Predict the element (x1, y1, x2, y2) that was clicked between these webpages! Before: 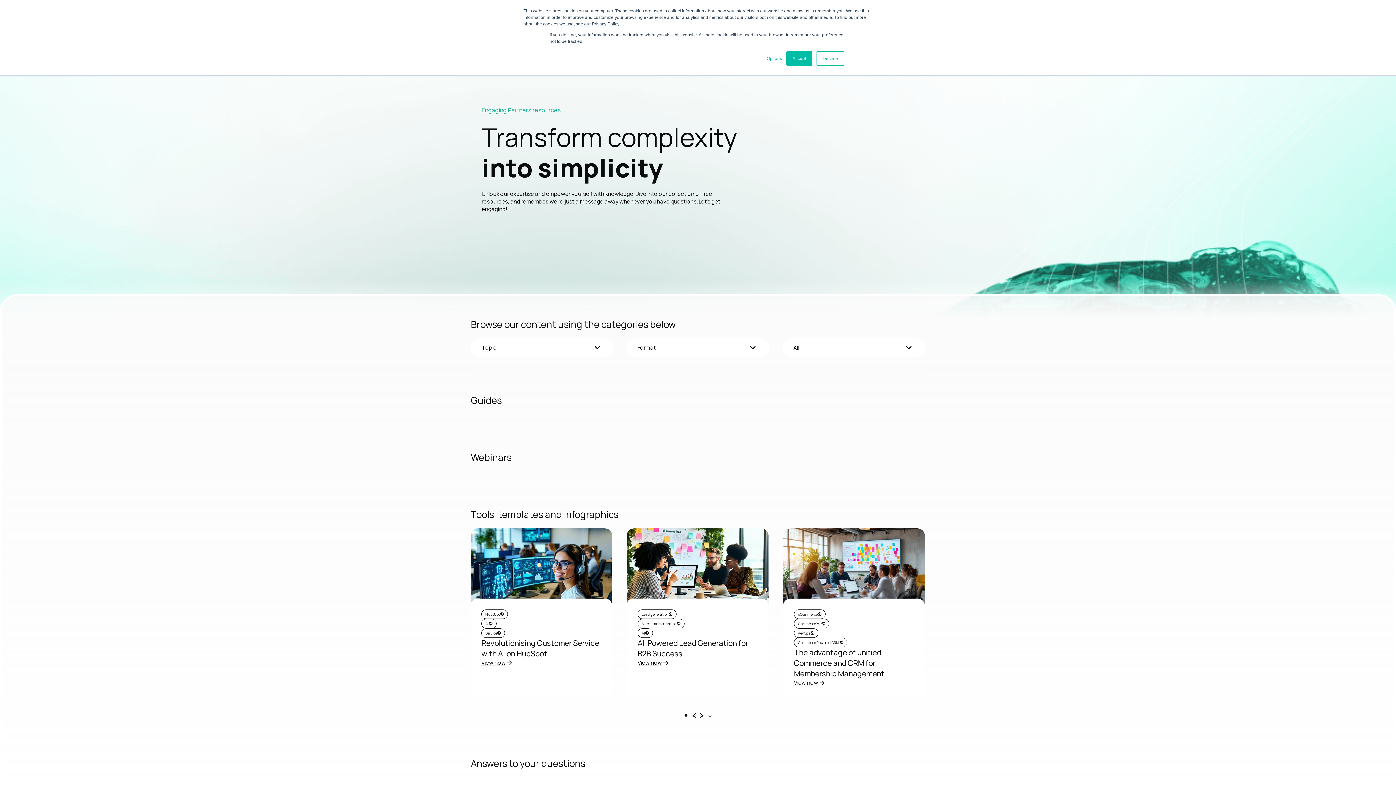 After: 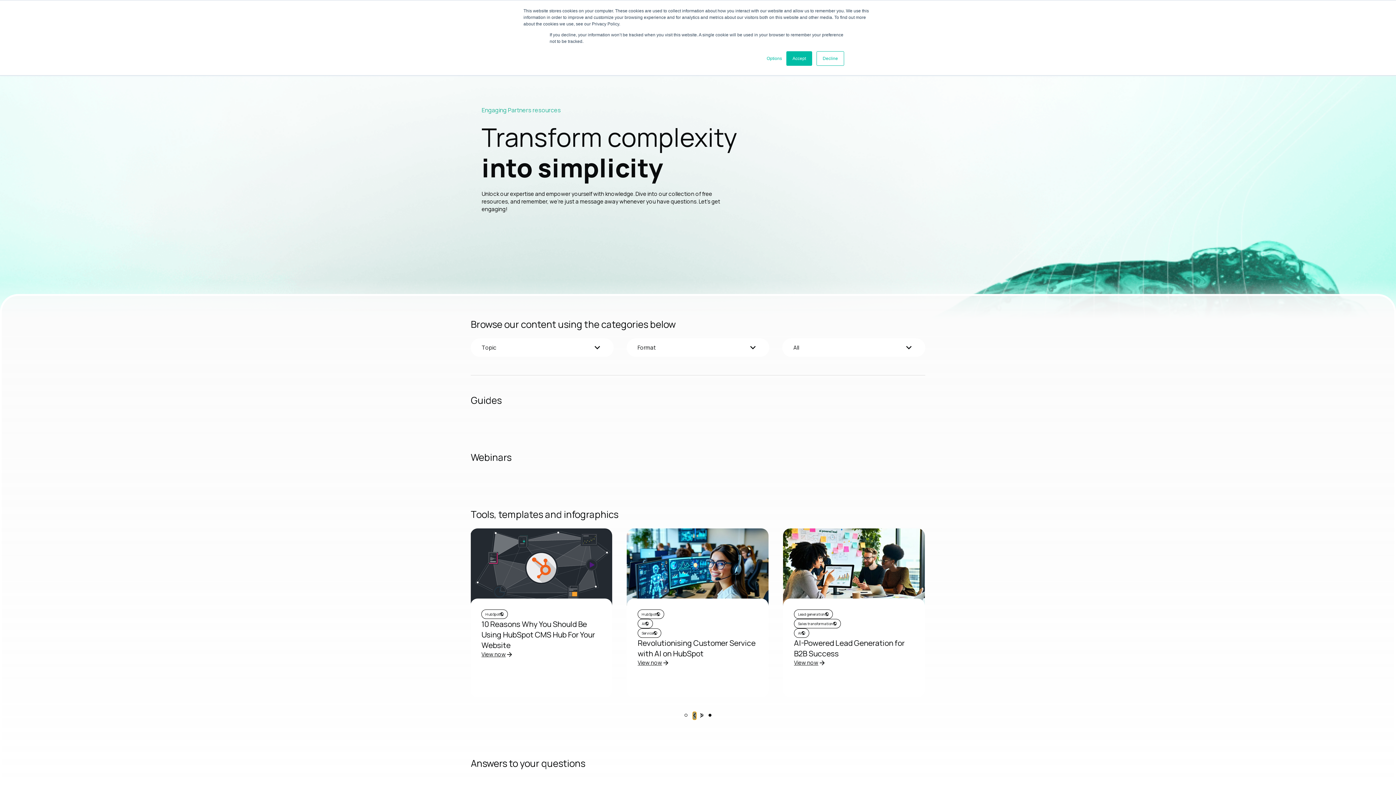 Action: bbox: (693, 712, 696, 720)